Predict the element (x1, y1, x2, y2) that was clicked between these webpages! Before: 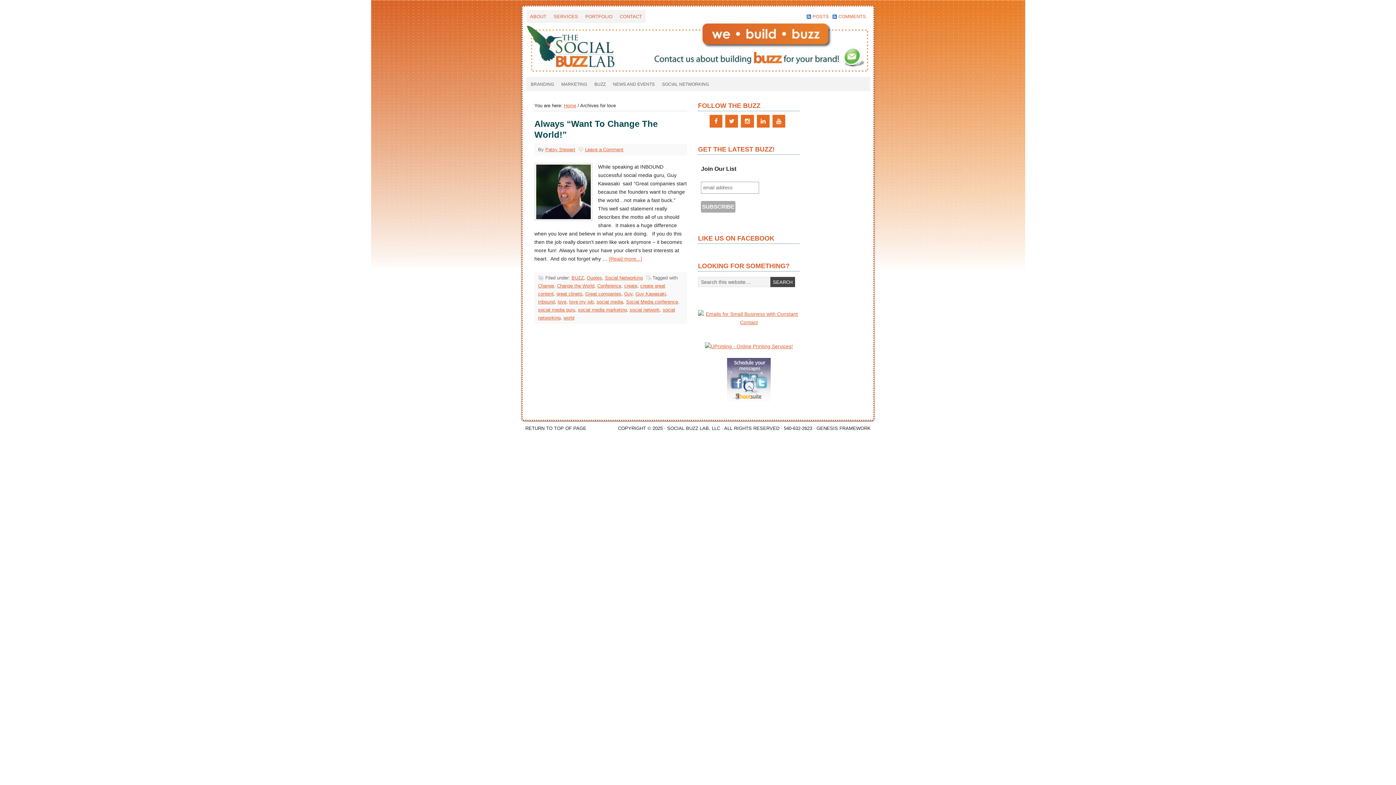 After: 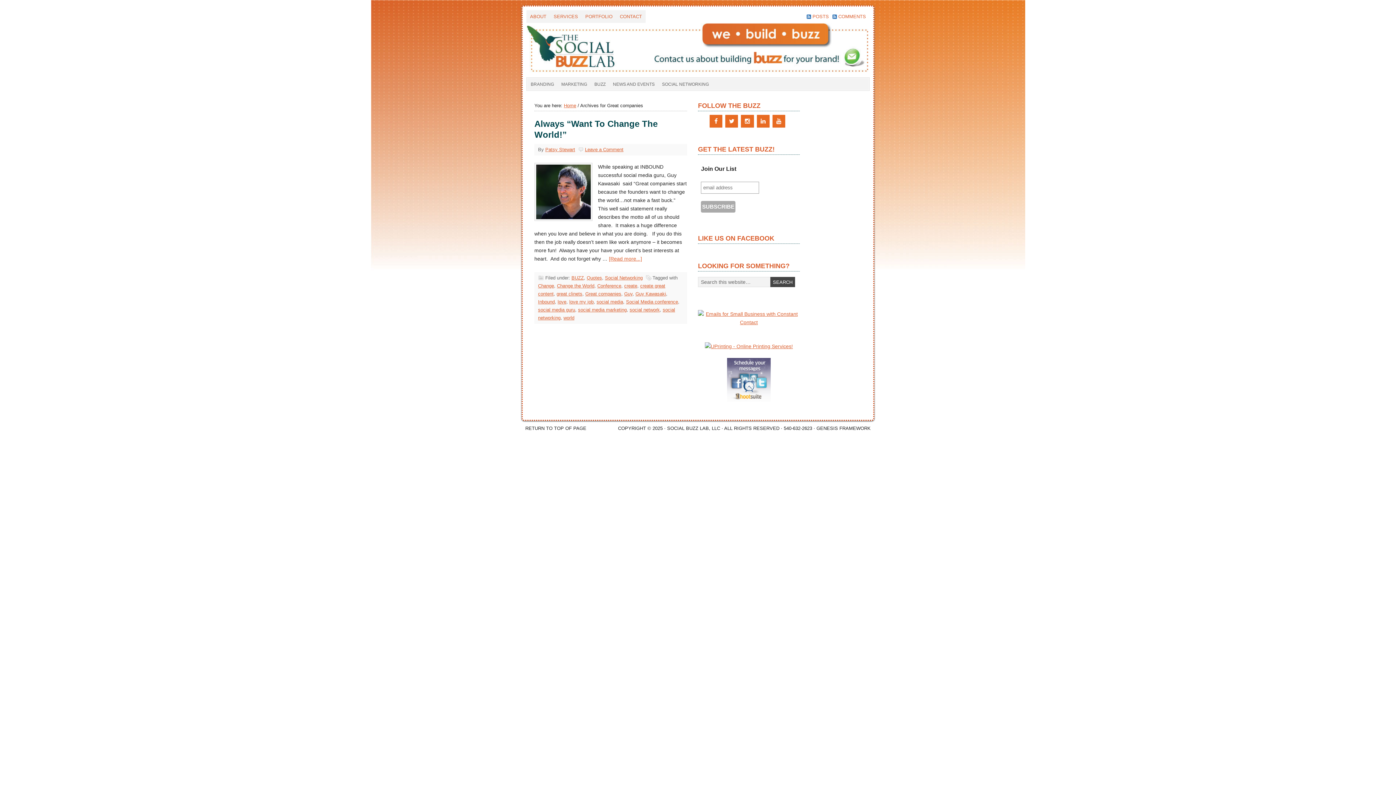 Action: label: Great companies bbox: (585, 291, 621, 296)